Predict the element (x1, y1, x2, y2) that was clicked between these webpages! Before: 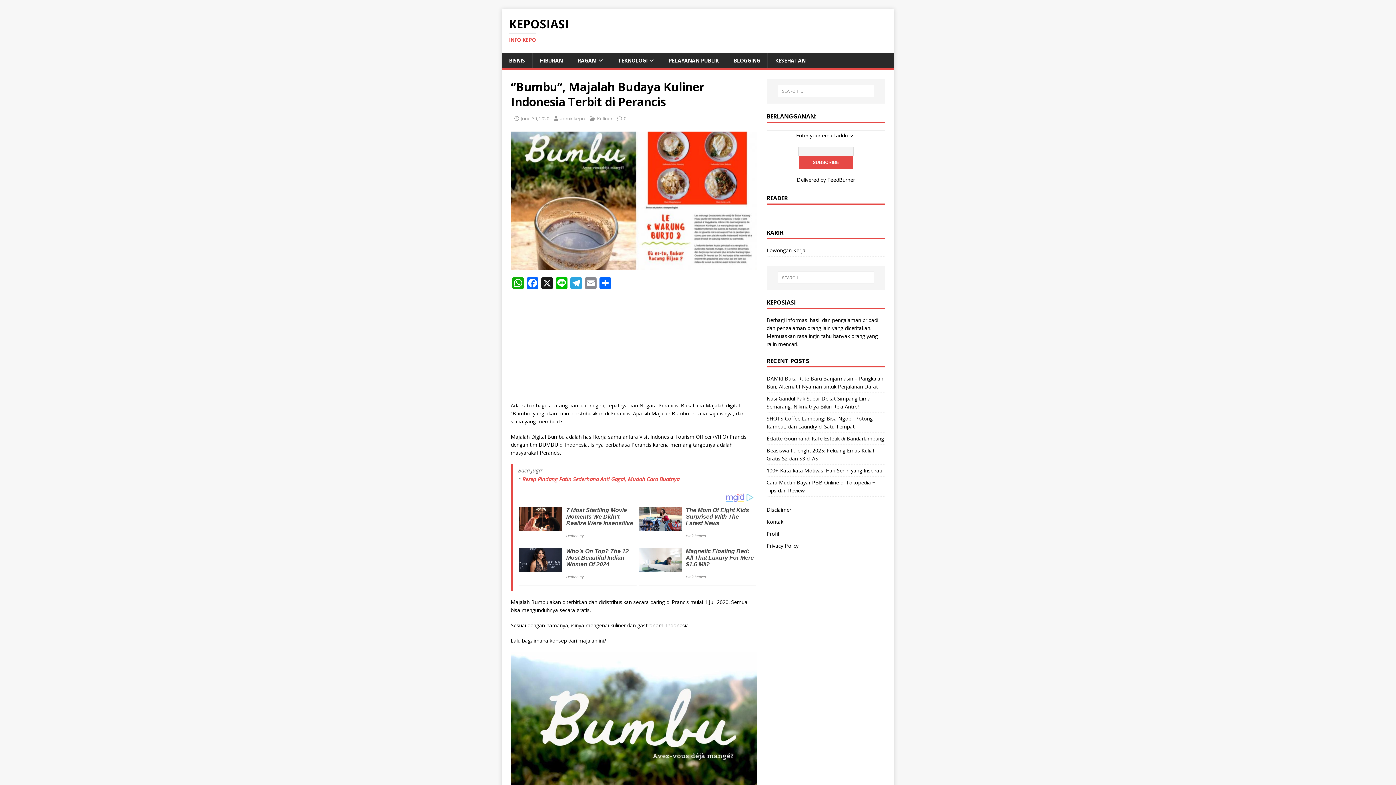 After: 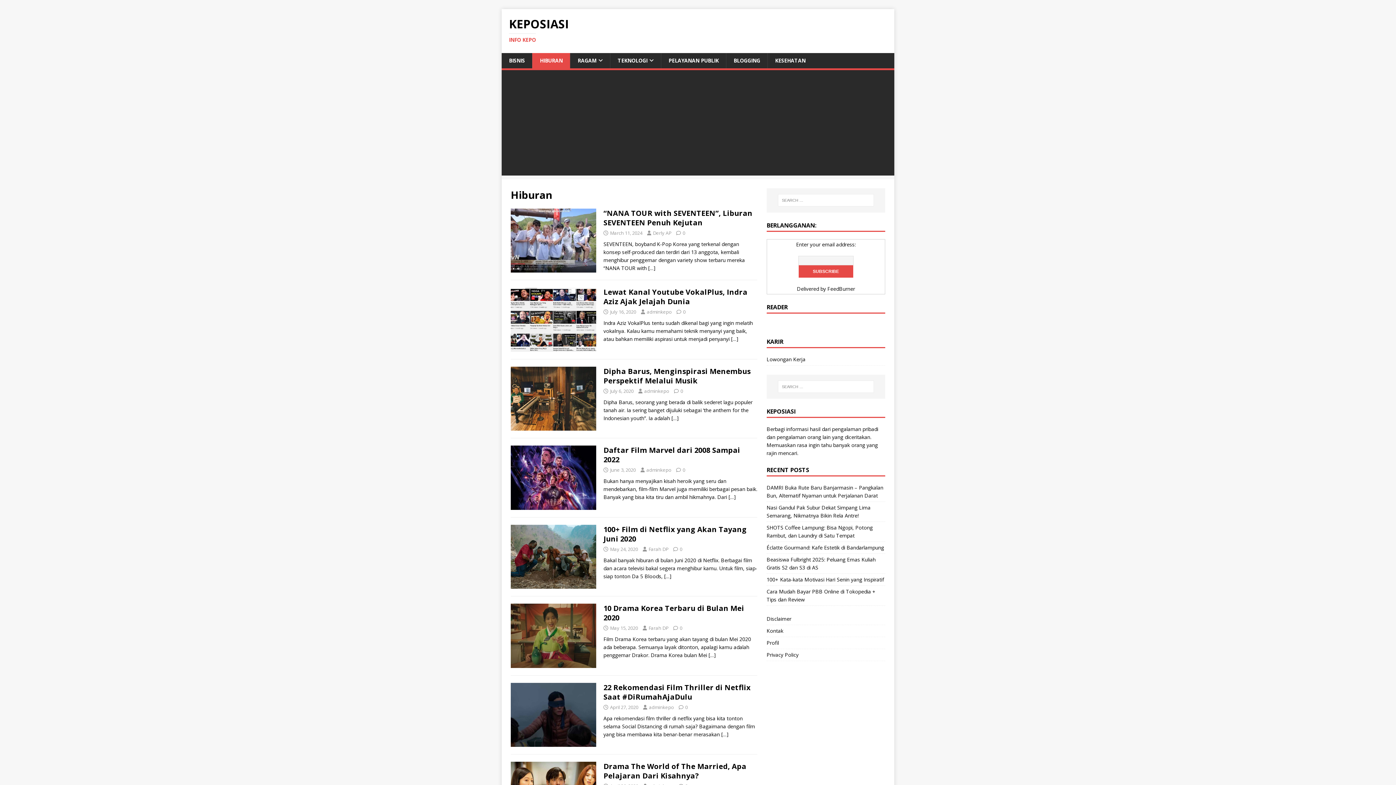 Action: label: HIBURAN bbox: (532, 53, 570, 68)